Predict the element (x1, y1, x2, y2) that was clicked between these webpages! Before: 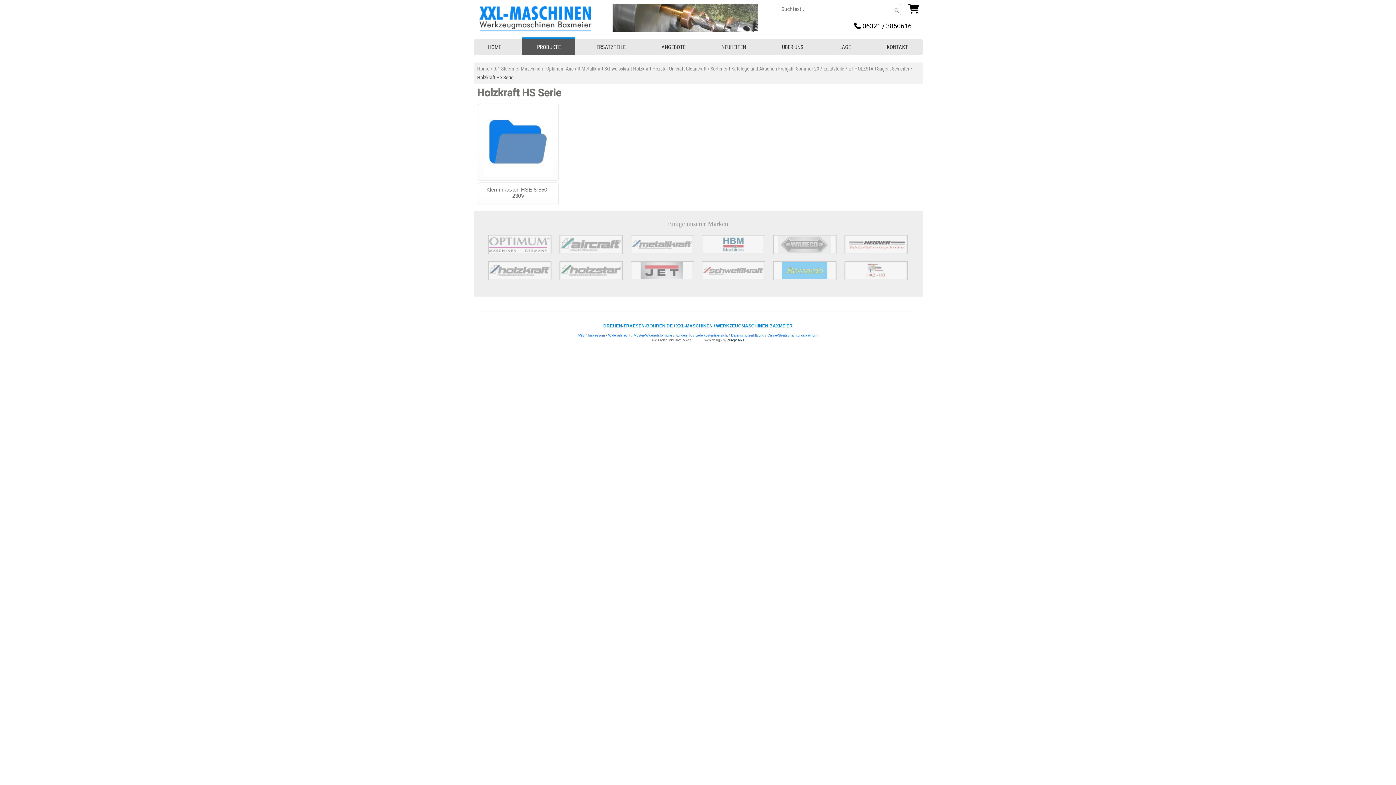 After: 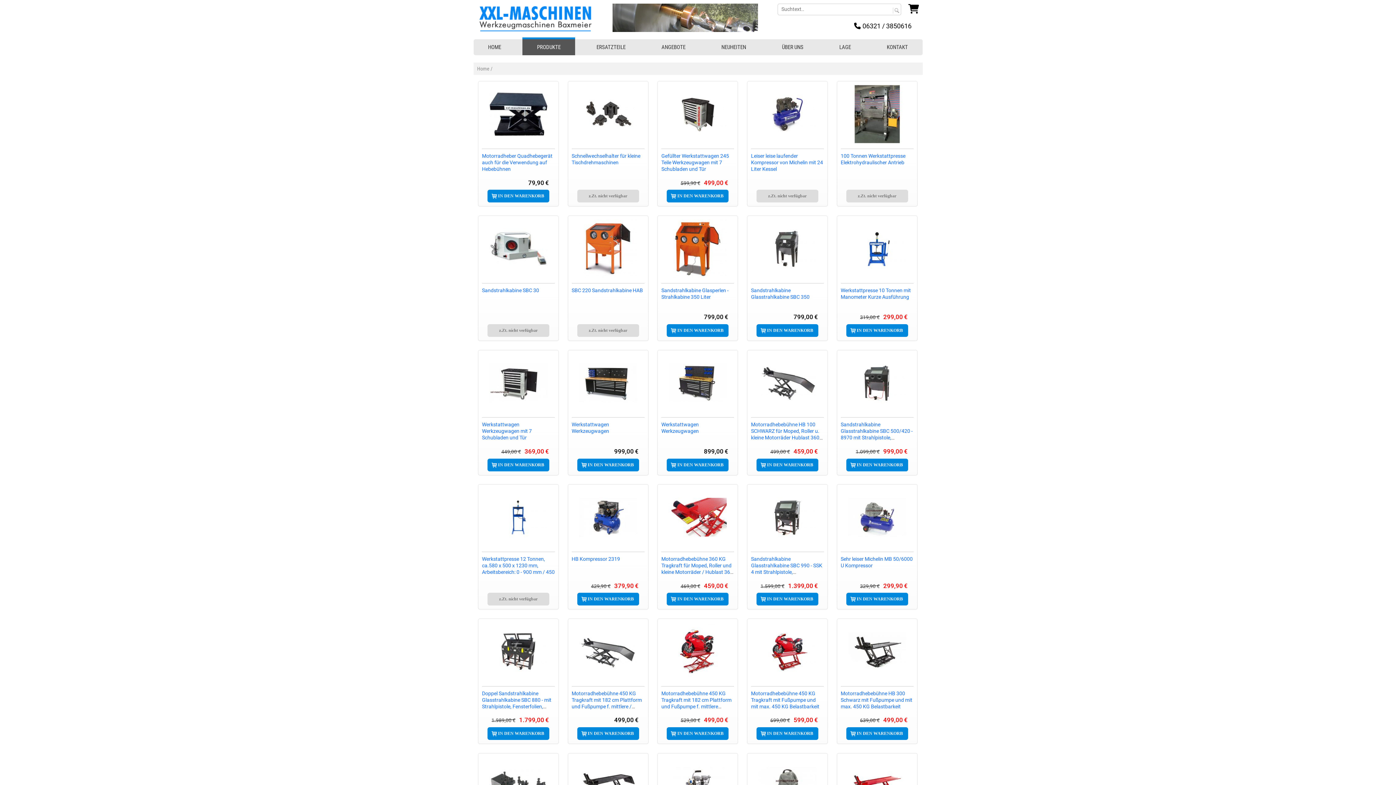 Action: bbox: (845, 261, 907, 279)